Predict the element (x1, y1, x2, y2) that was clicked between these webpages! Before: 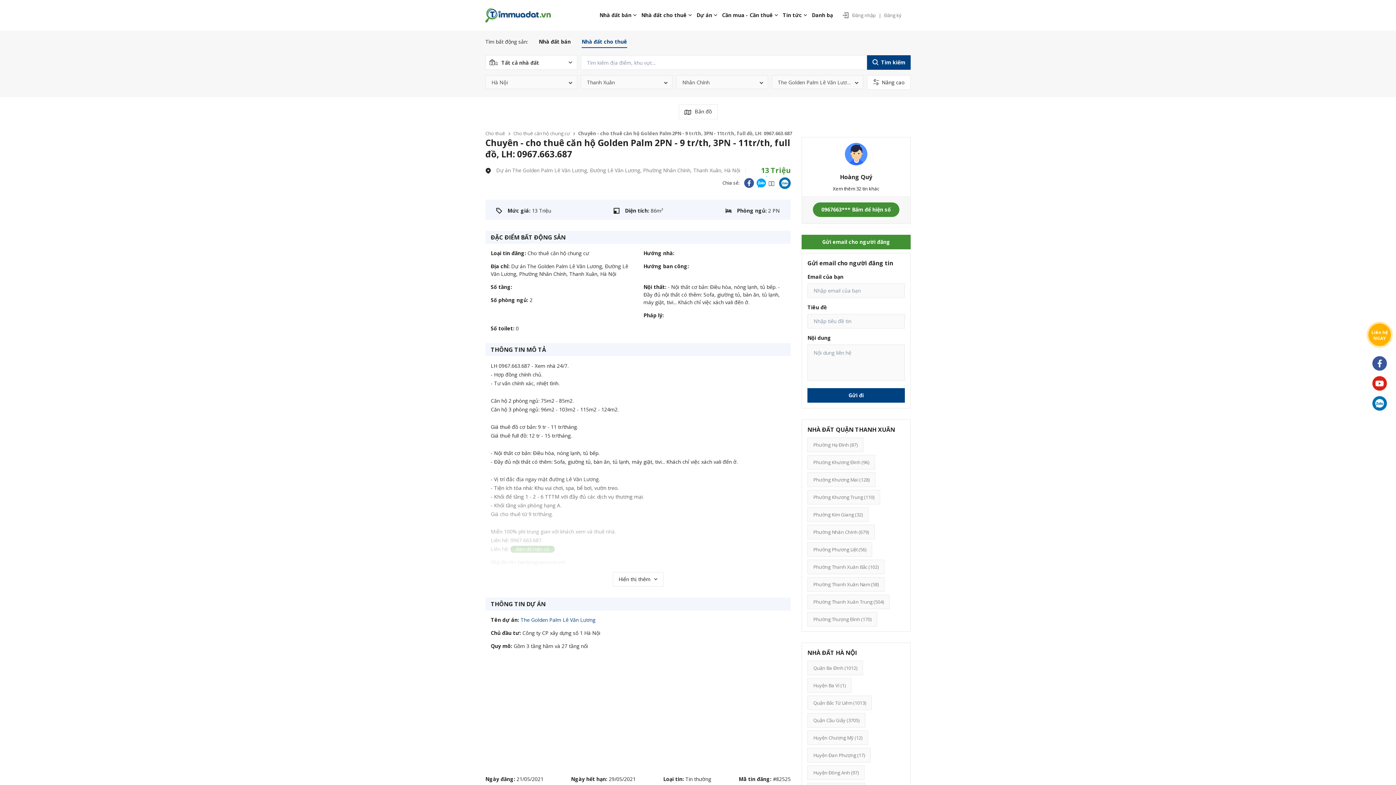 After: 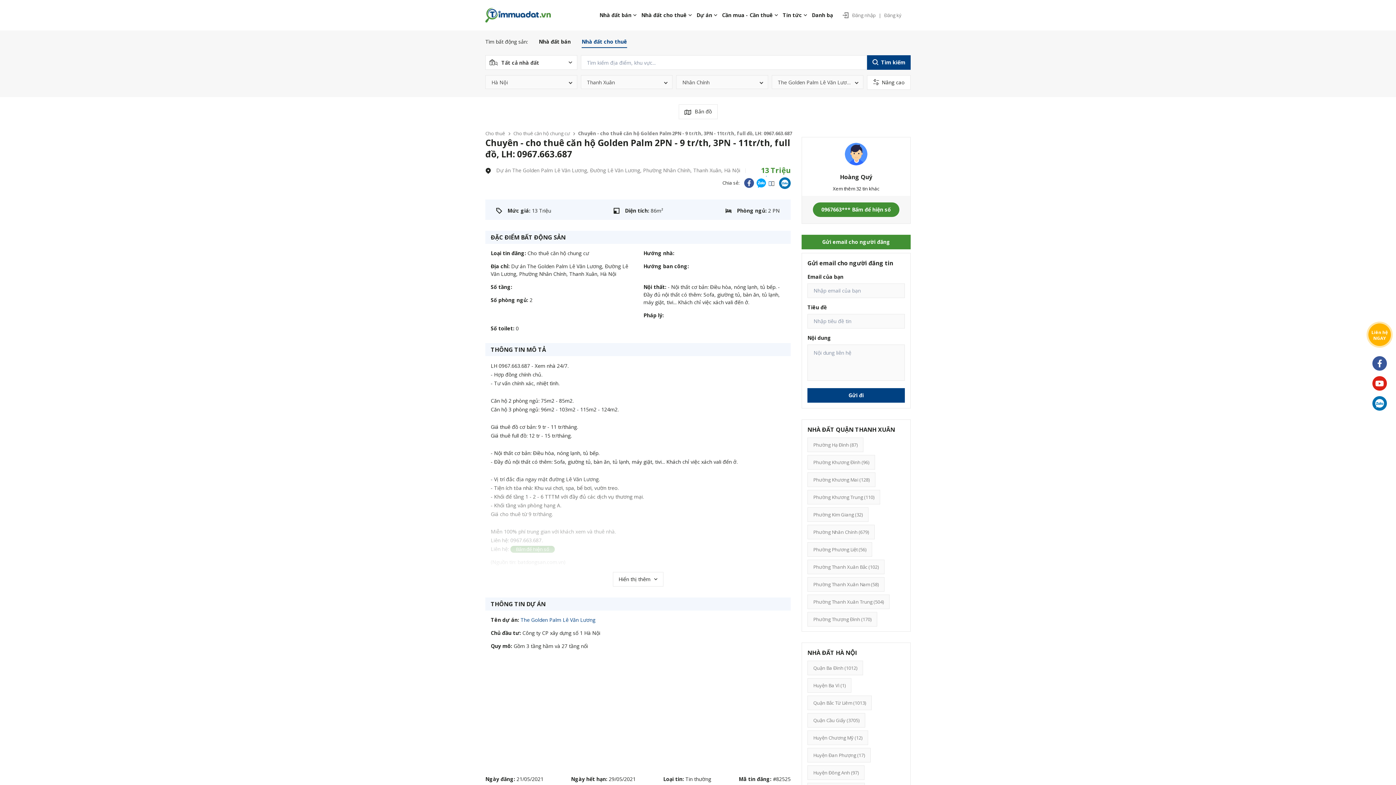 Action: bbox: (768, 179, 771, 187)